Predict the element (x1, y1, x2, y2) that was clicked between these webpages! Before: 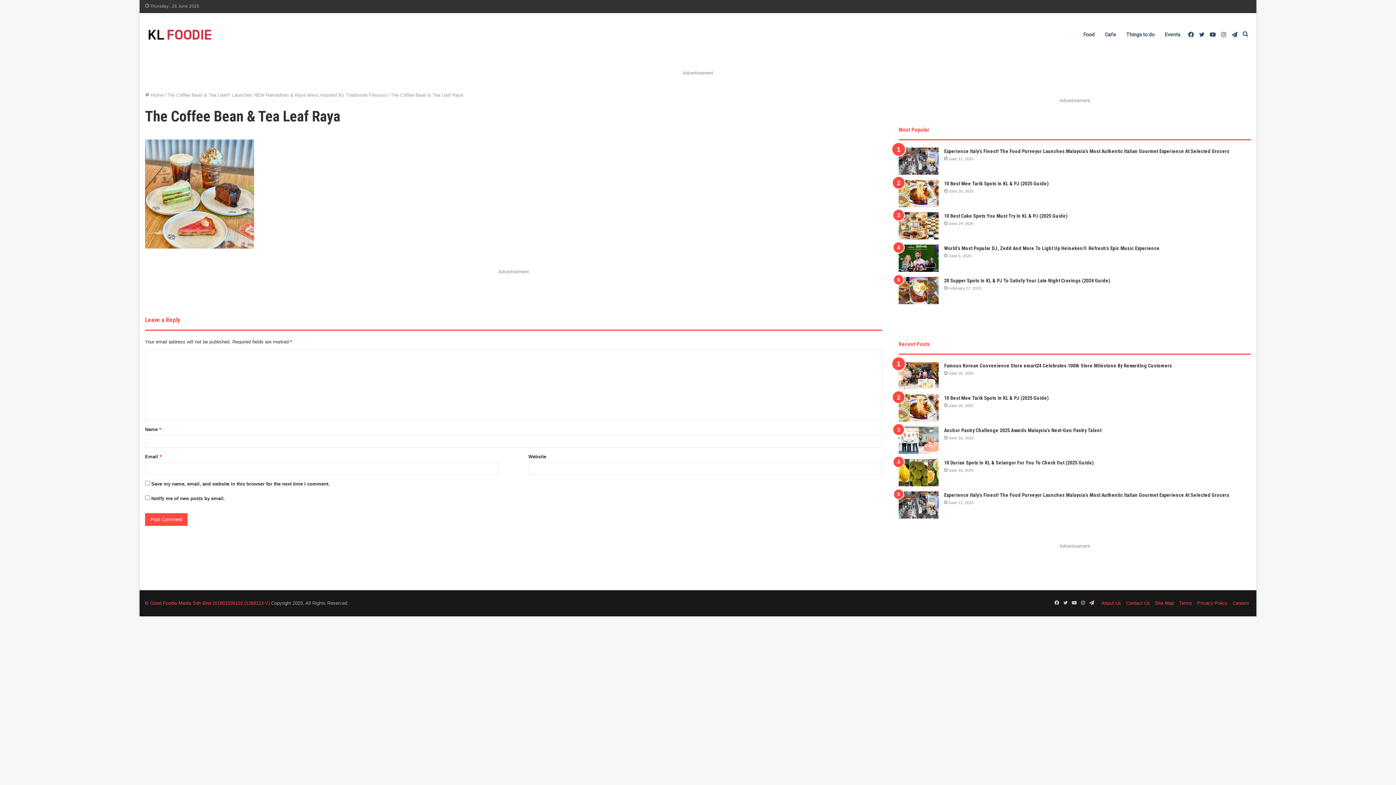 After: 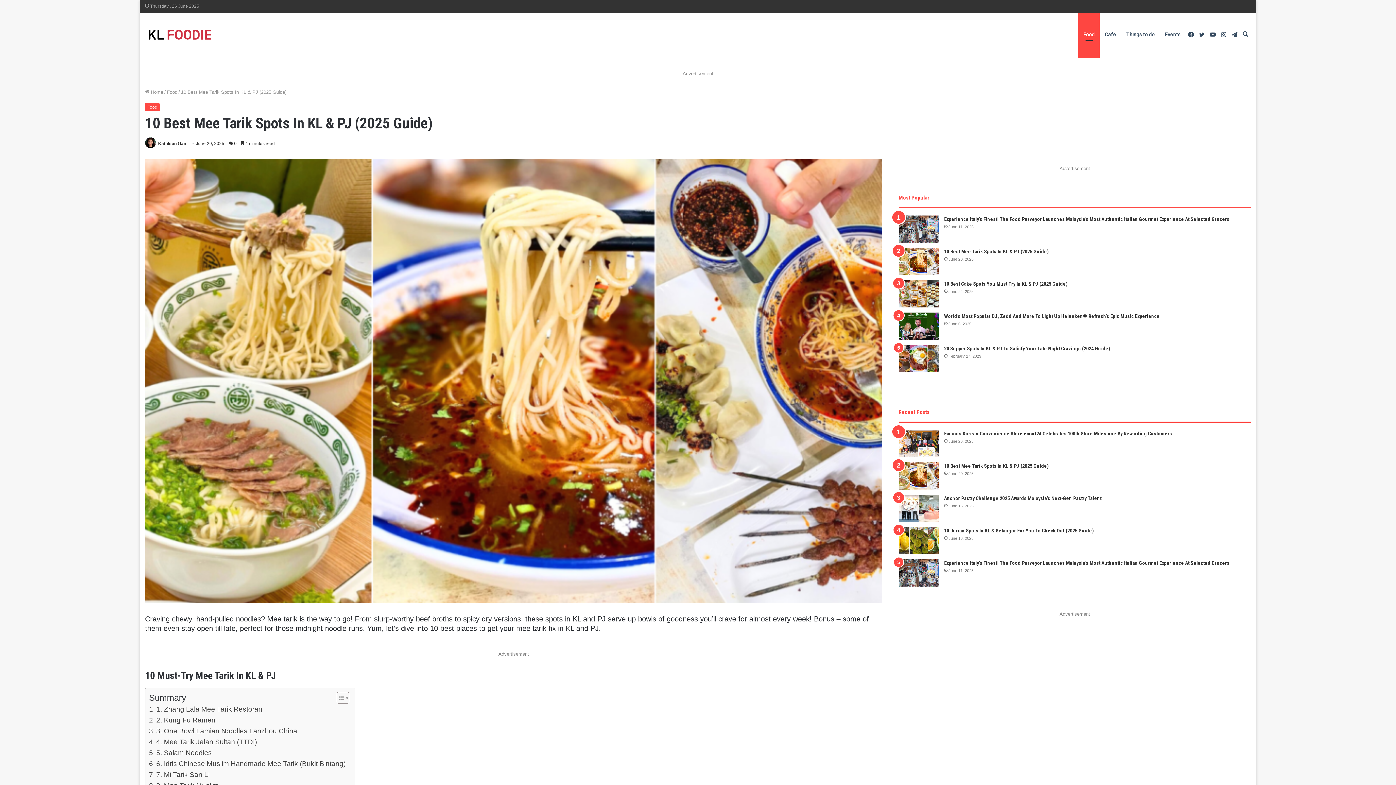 Action: bbox: (898, 180, 938, 207) label: 10 Best Mee Tarik Spots In KL & PJ (2025 Guide)